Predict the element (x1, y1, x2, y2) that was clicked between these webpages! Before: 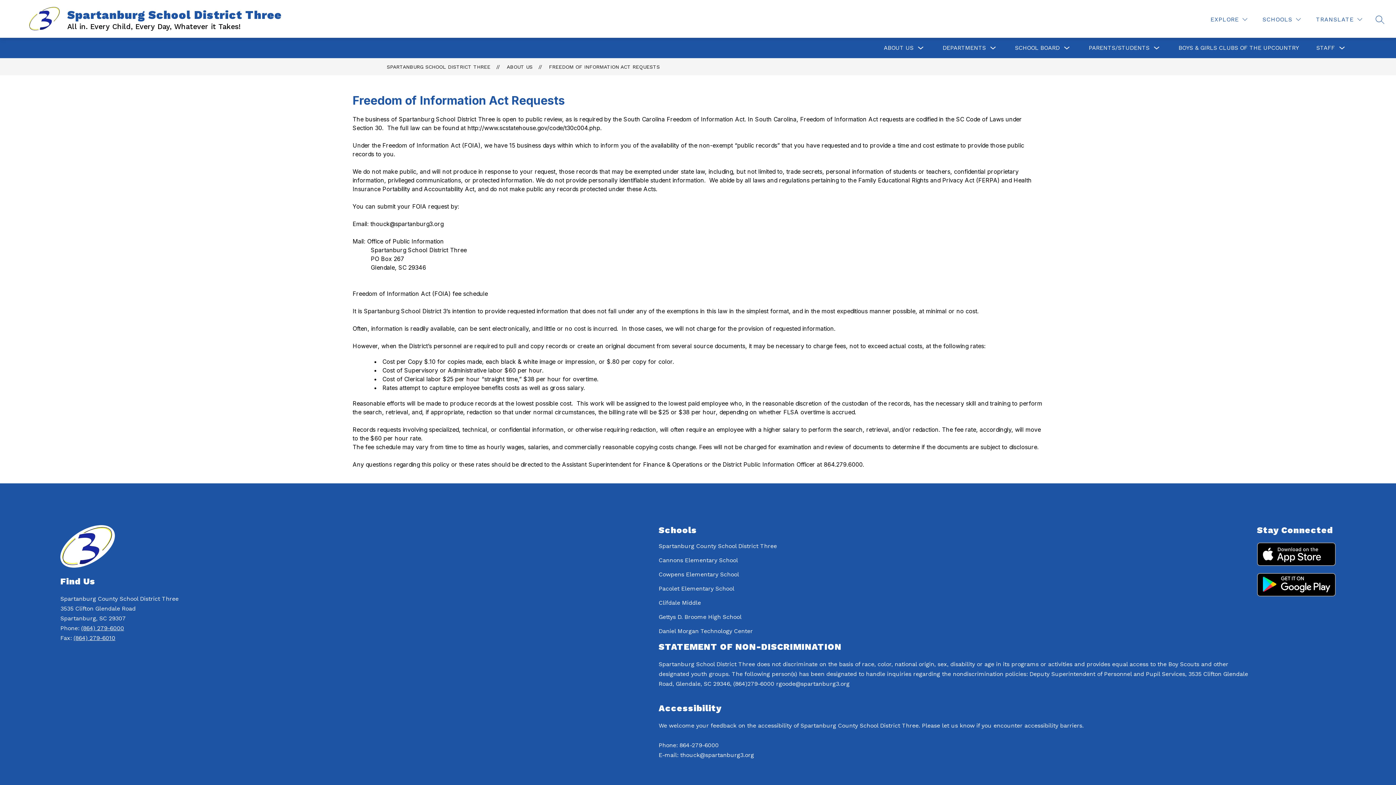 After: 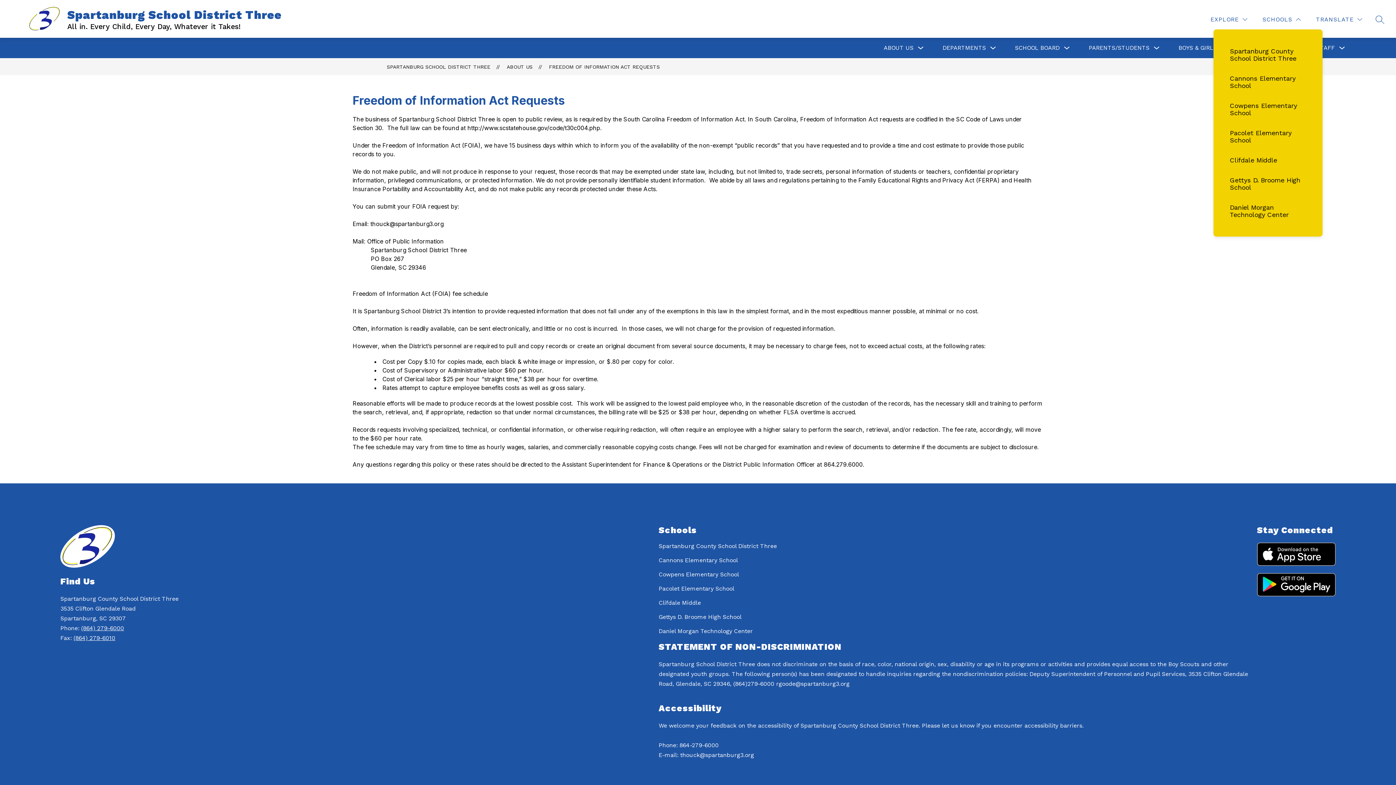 Action: label: SCHOOLS bbox: (1261, 14, 1302, 24)